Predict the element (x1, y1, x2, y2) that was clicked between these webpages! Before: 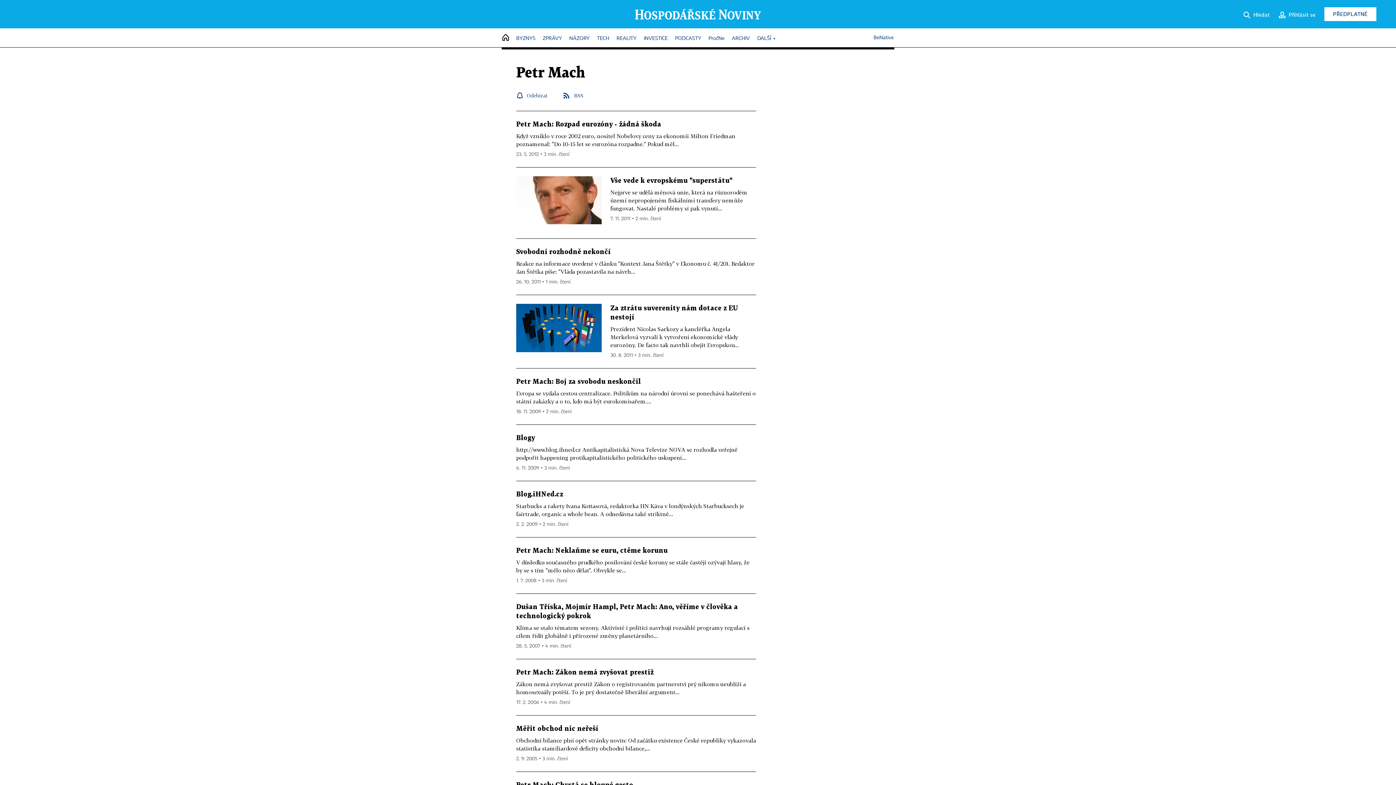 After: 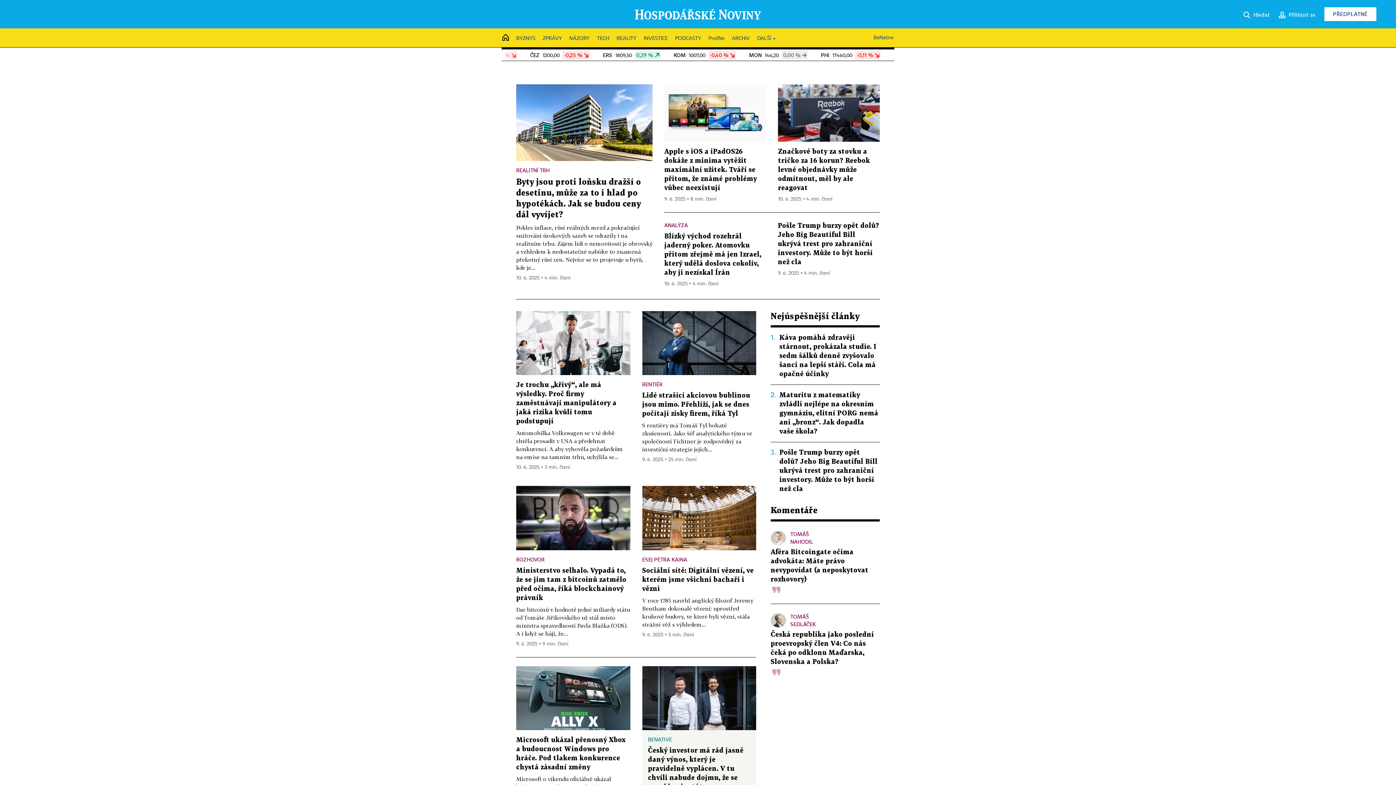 Action: label: HOME bbox: (502, 31, 509, 44)